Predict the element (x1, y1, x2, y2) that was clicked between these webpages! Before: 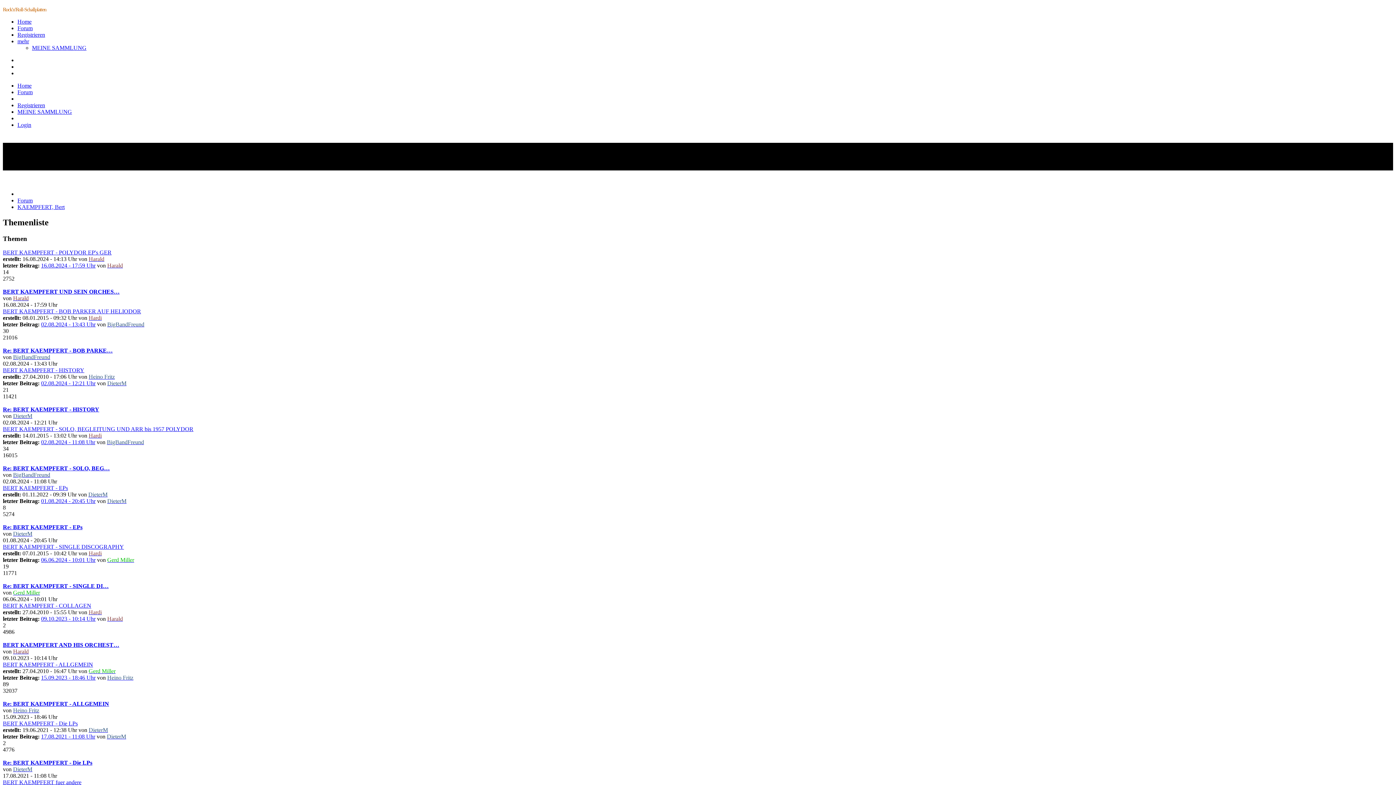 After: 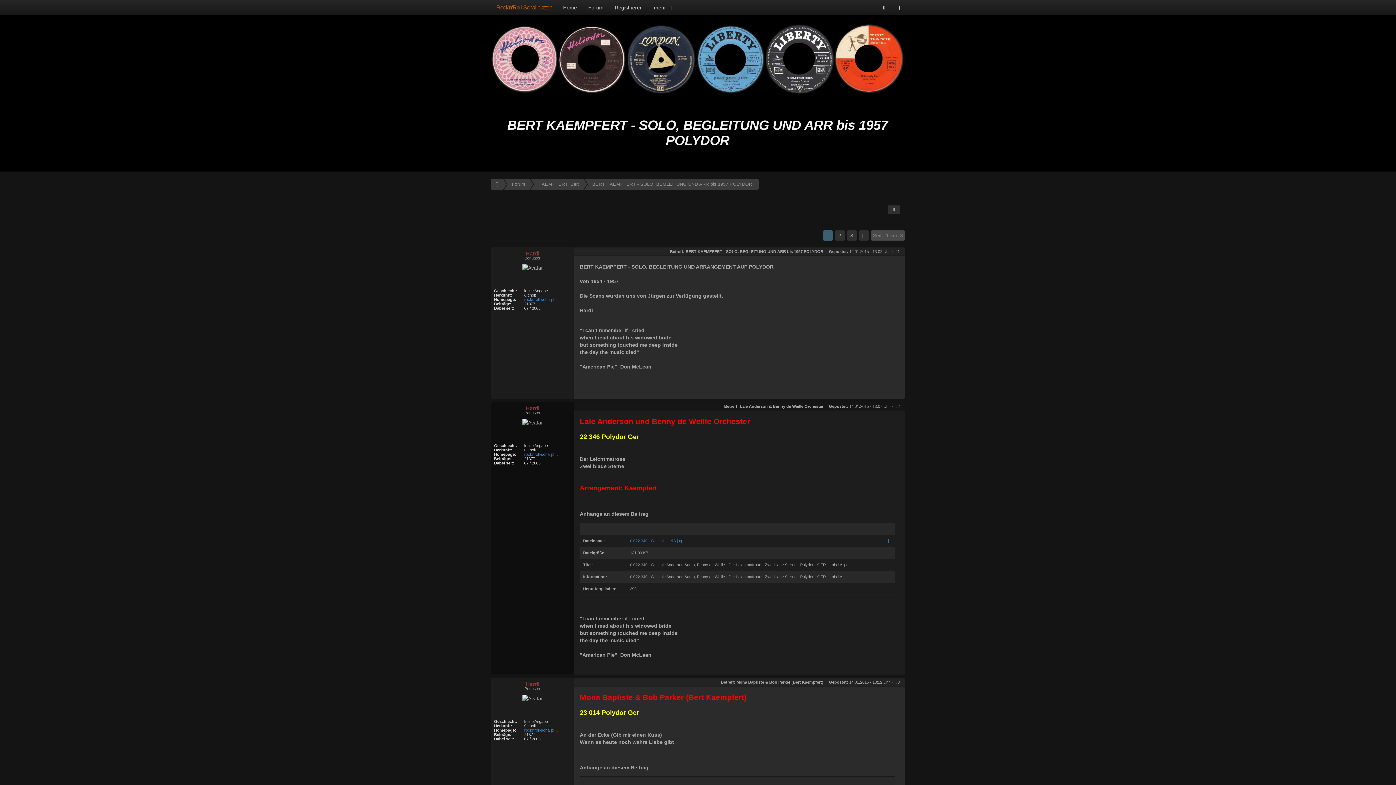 Action: label: BERT KAEMPFERT - SOLO, BEGLEITUNG UND ARR bis 1957 POLYDOR bbox: (2, 426, 193, 432)